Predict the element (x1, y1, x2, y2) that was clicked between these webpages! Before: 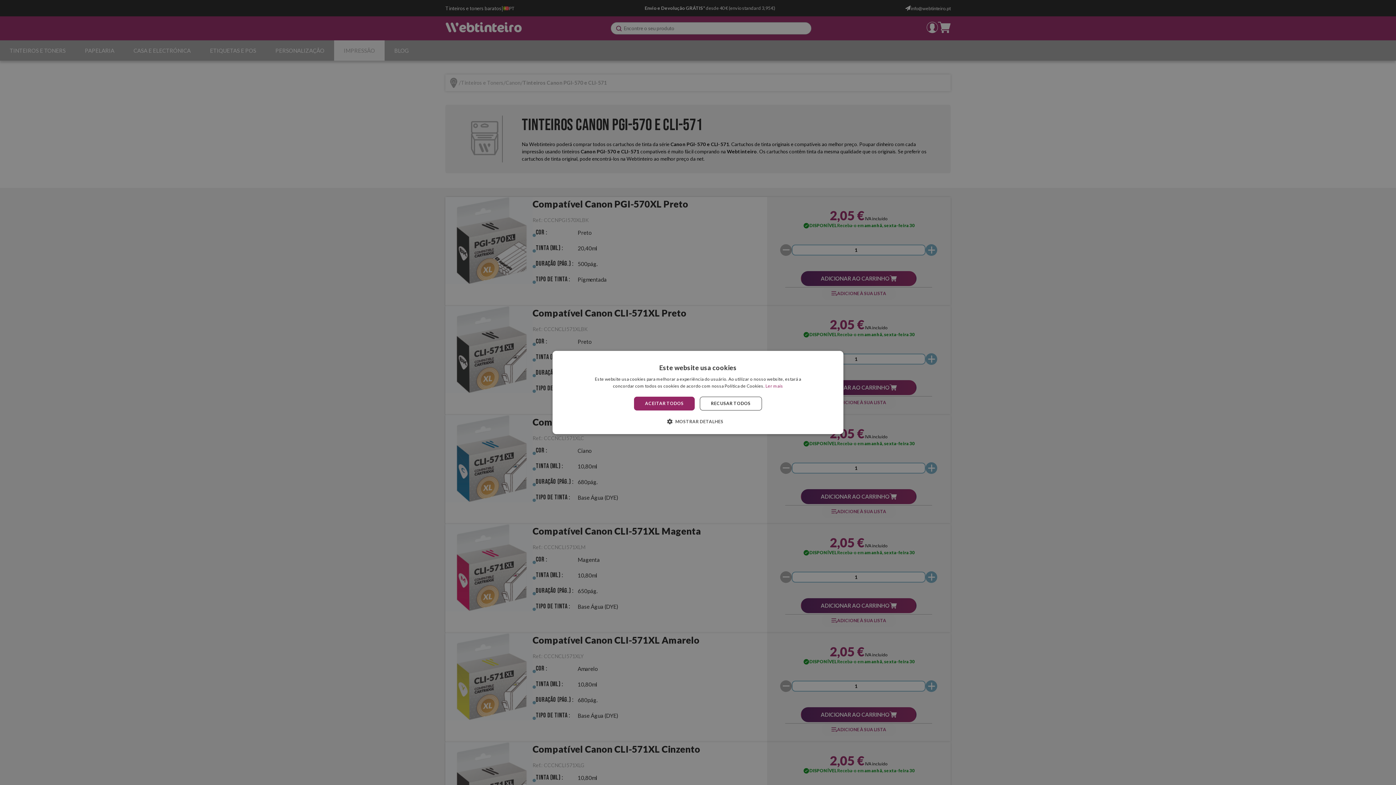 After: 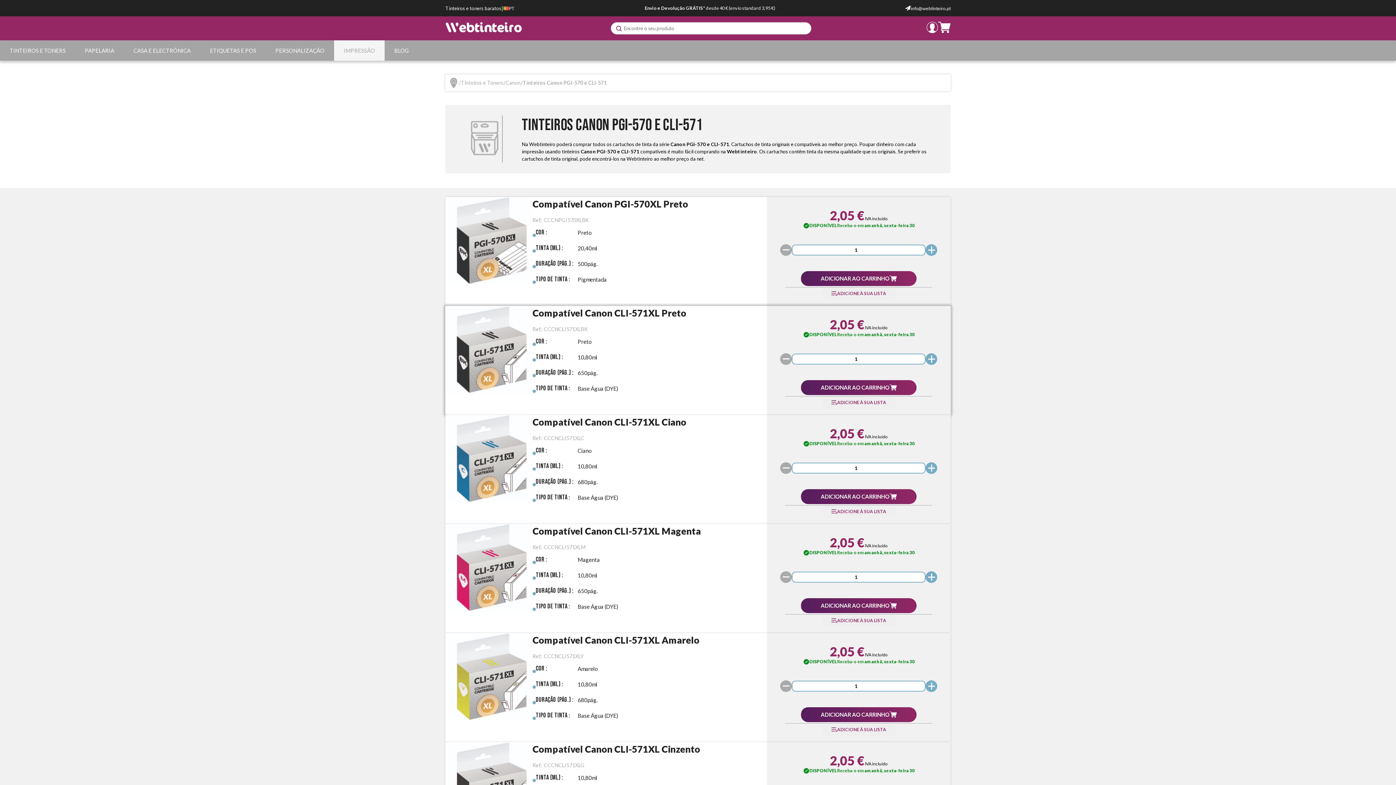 Action: label: RECUSAR TODOS bbox: (699, 396, 762, 410)